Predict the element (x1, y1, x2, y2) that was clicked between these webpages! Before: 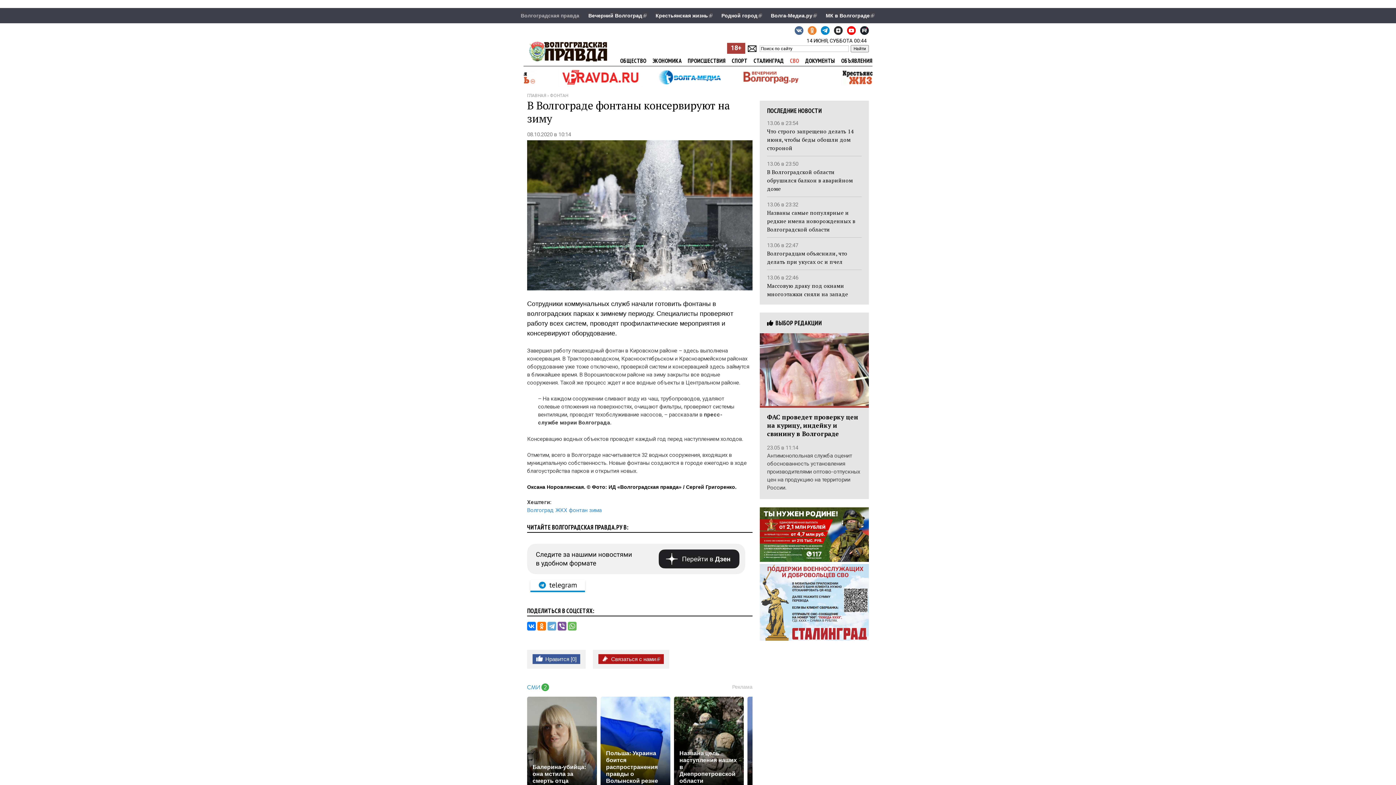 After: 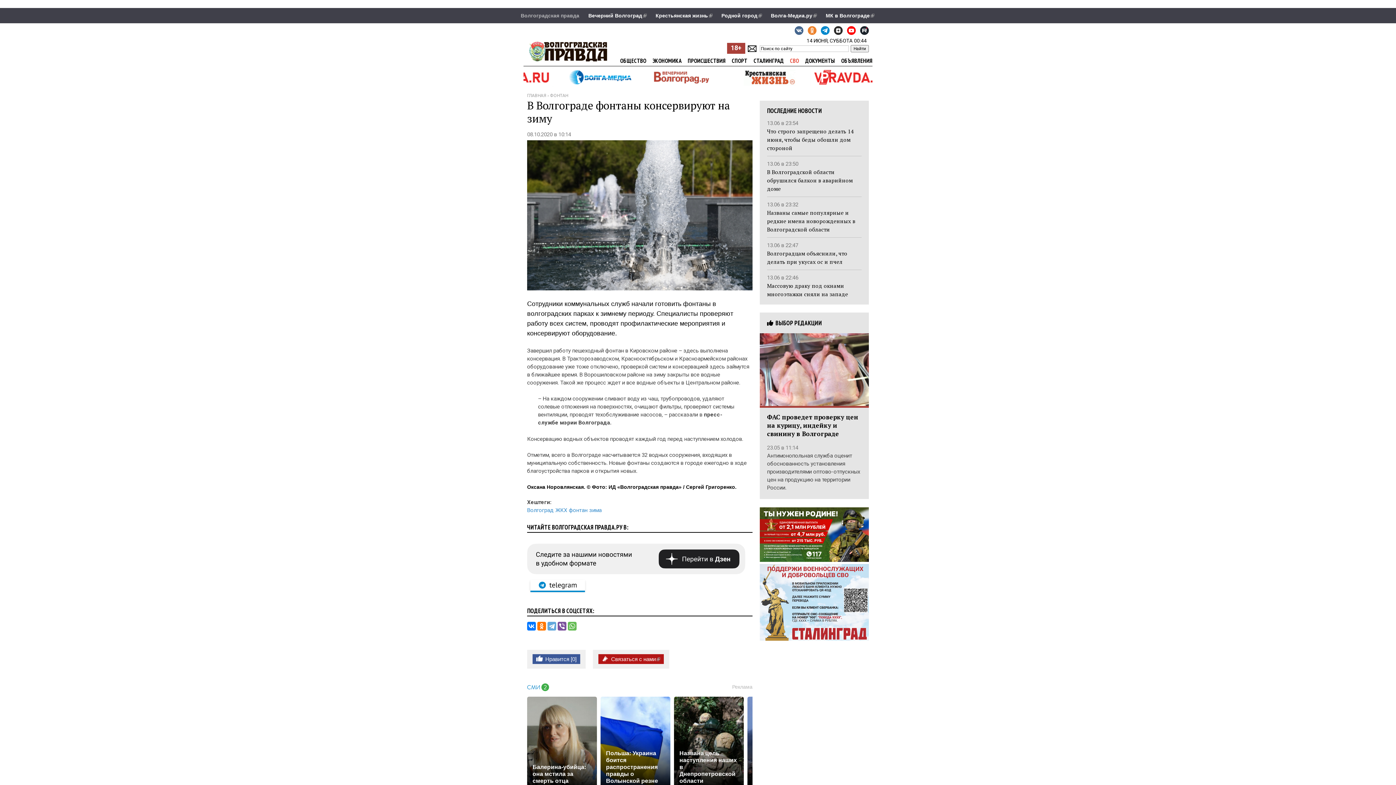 Action: bbox: (527, 590, 588, 596)